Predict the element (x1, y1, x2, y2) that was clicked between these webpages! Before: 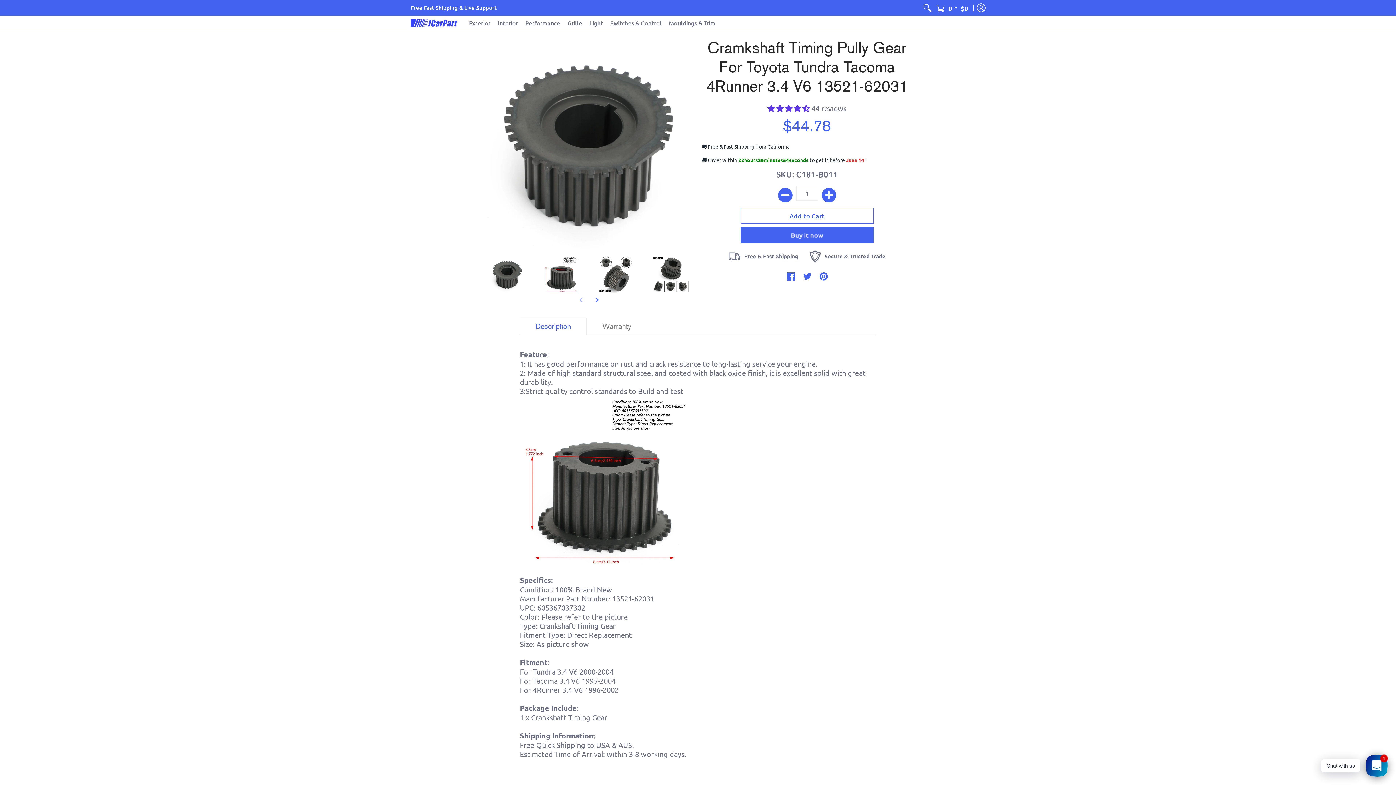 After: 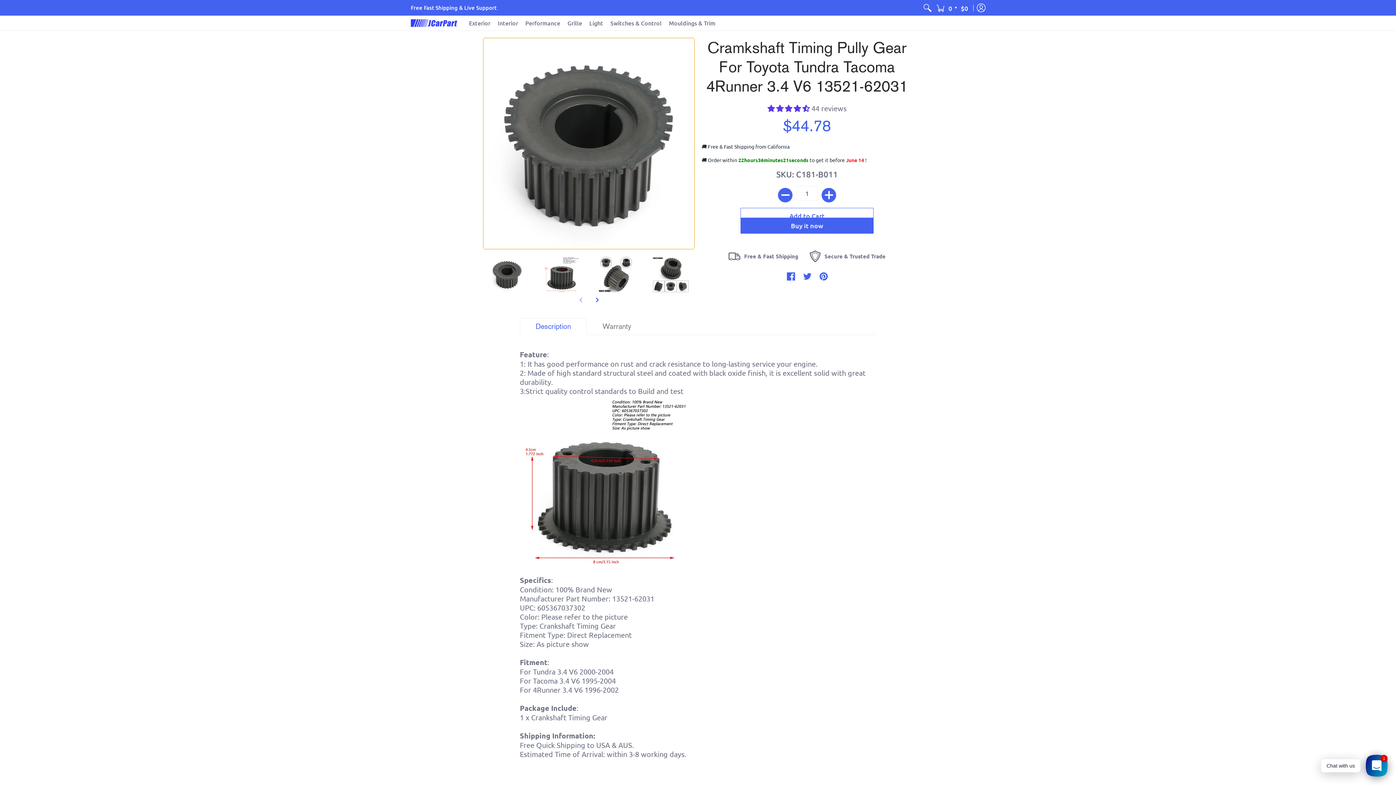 Action: bbox: (483, 256, 530, 292)